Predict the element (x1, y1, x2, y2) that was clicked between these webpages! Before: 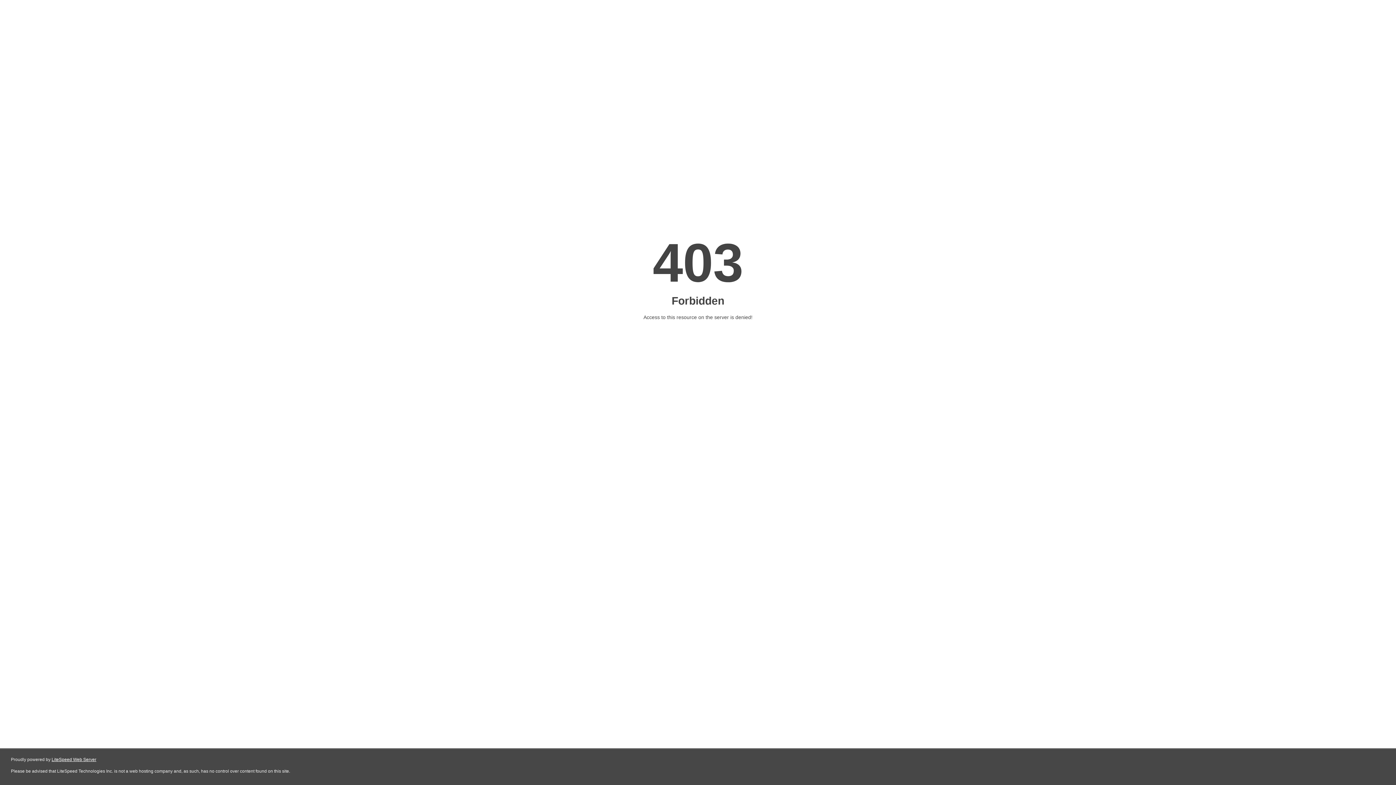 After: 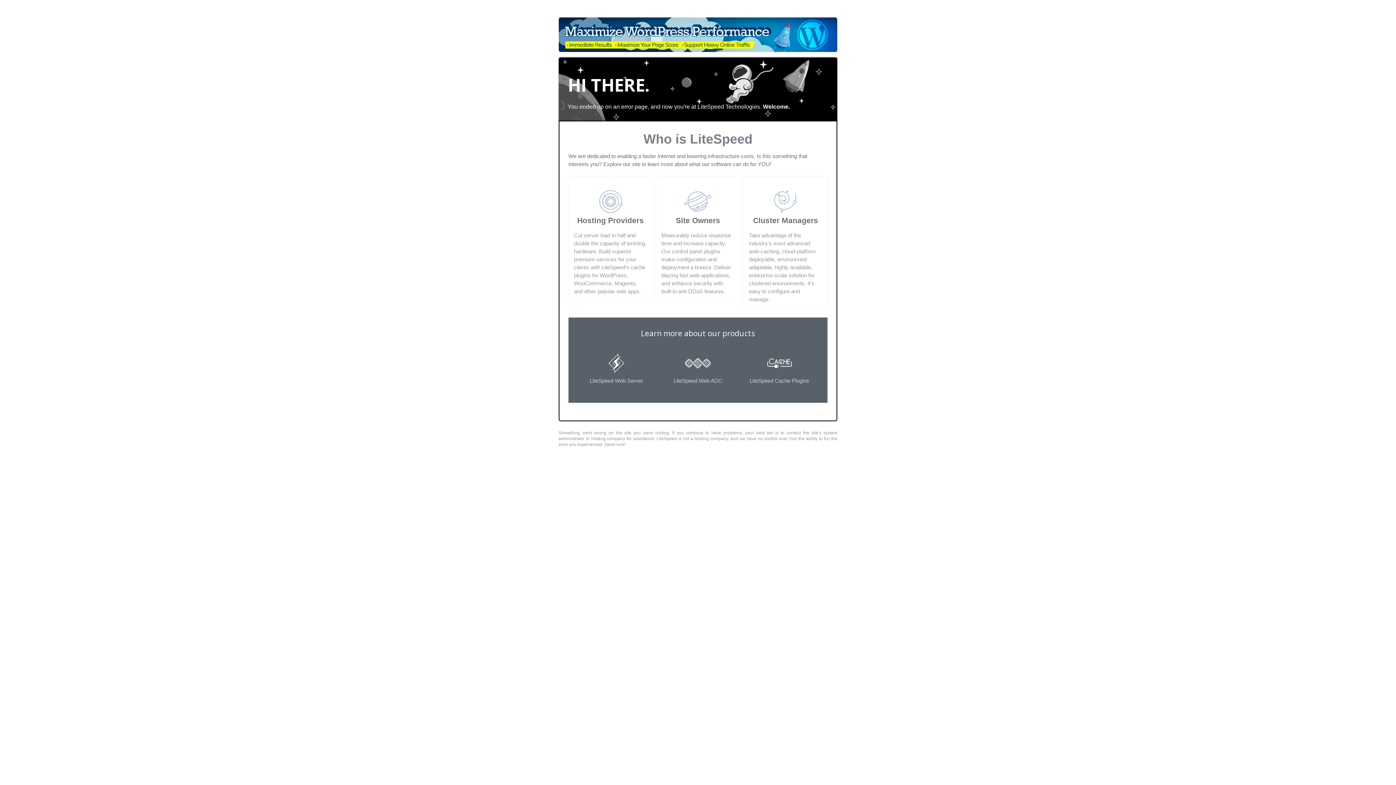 Action: bbox: (51, 757, 96, 762) label: LiteSpeed Web Server